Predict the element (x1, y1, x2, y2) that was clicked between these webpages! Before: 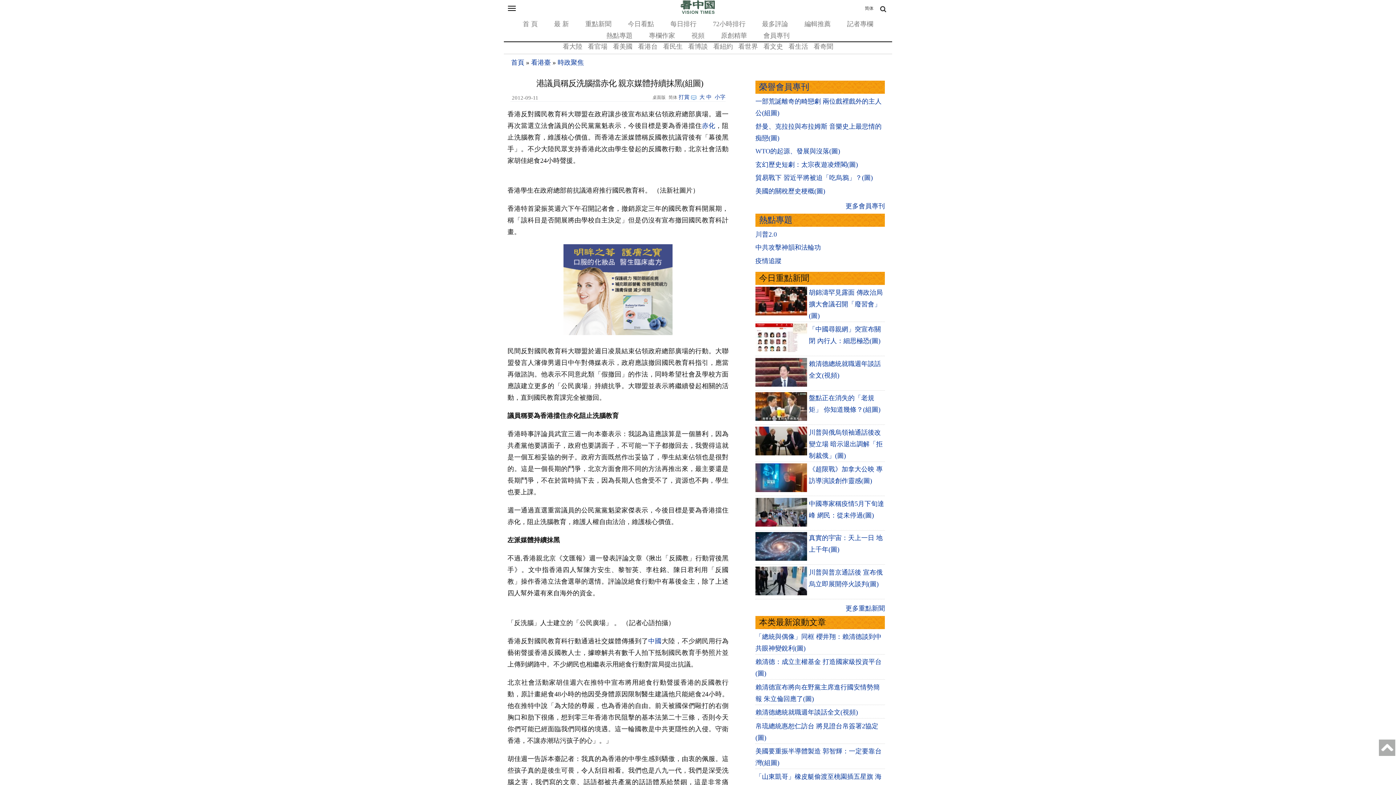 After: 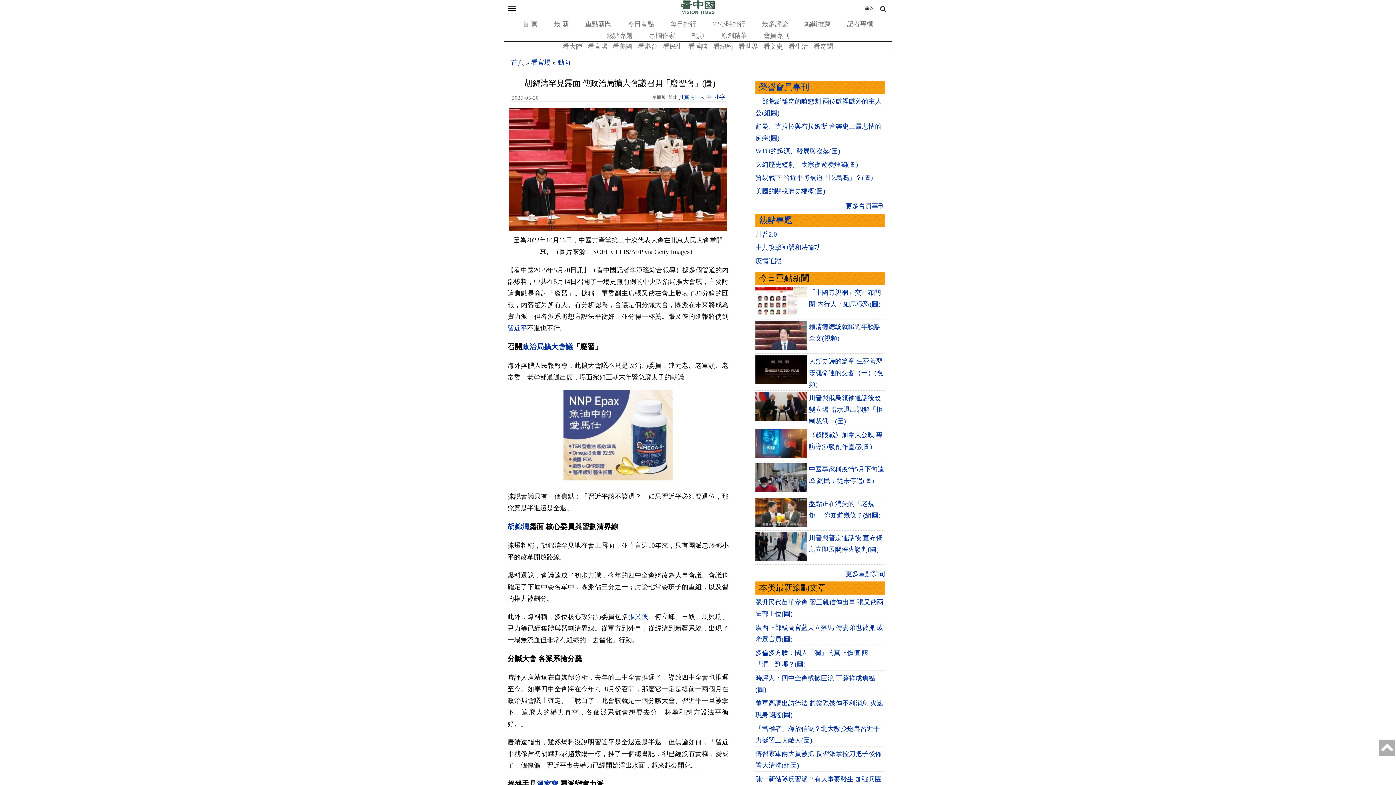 Action: bbox: (755, 309, 807, 316)